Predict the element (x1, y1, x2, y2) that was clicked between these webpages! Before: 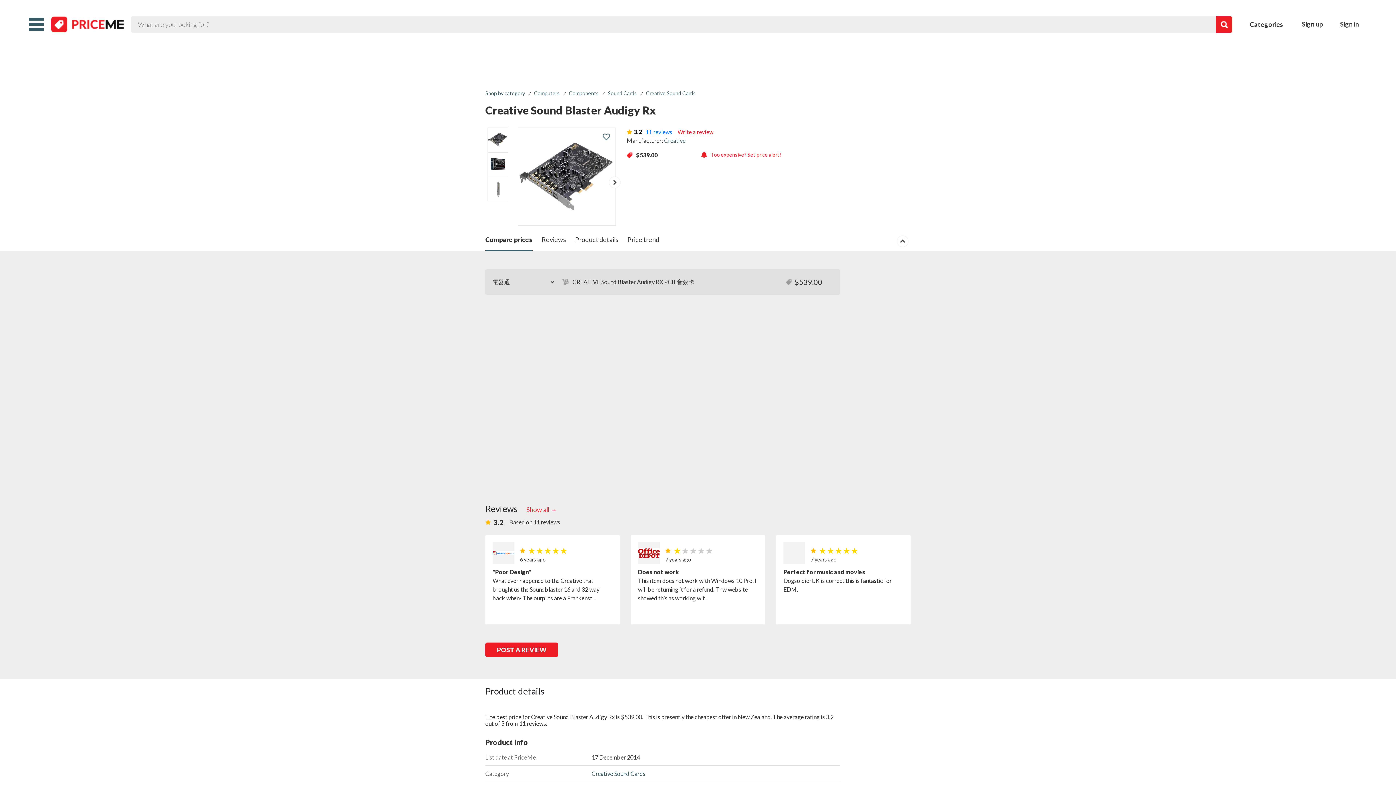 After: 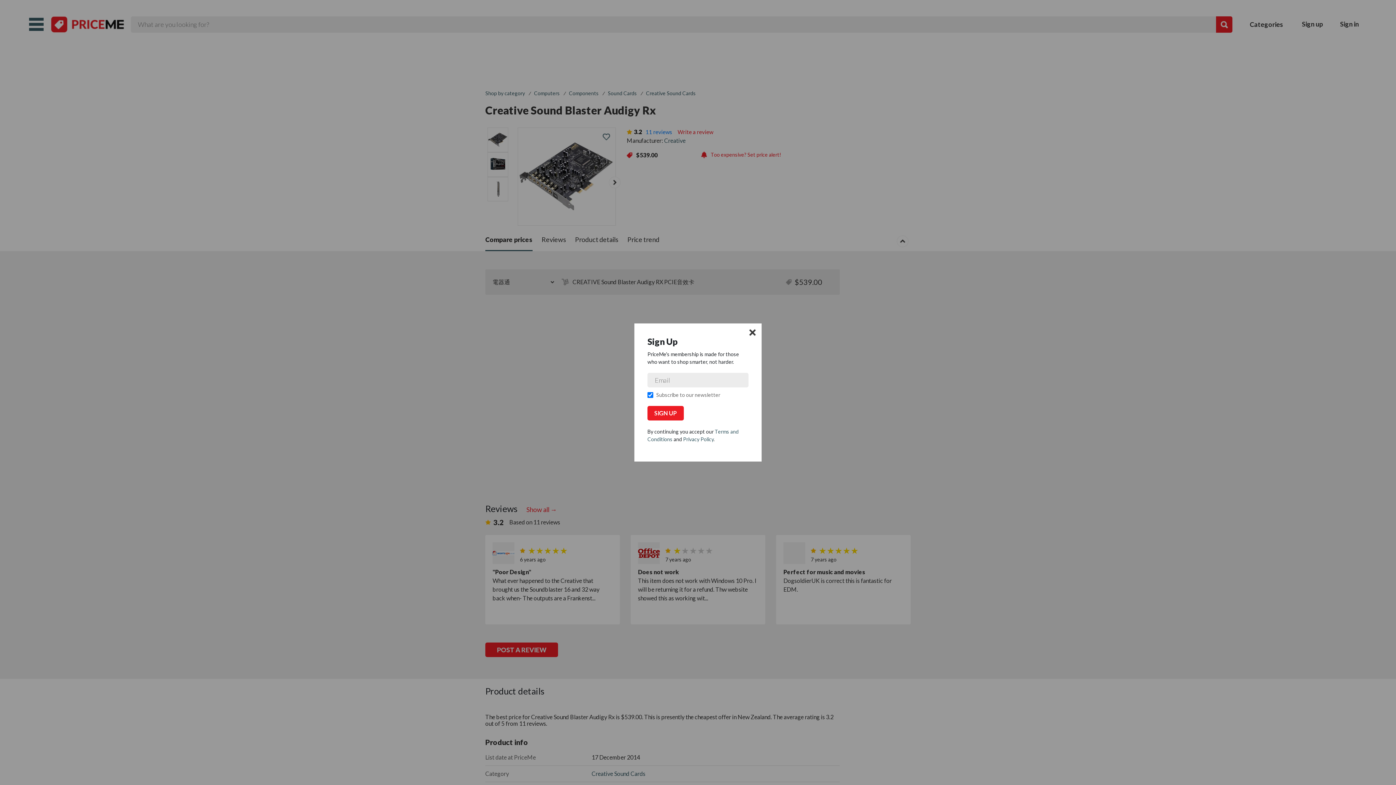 Action: bbox: (1300, 19, 1325, 27) label: Sign up